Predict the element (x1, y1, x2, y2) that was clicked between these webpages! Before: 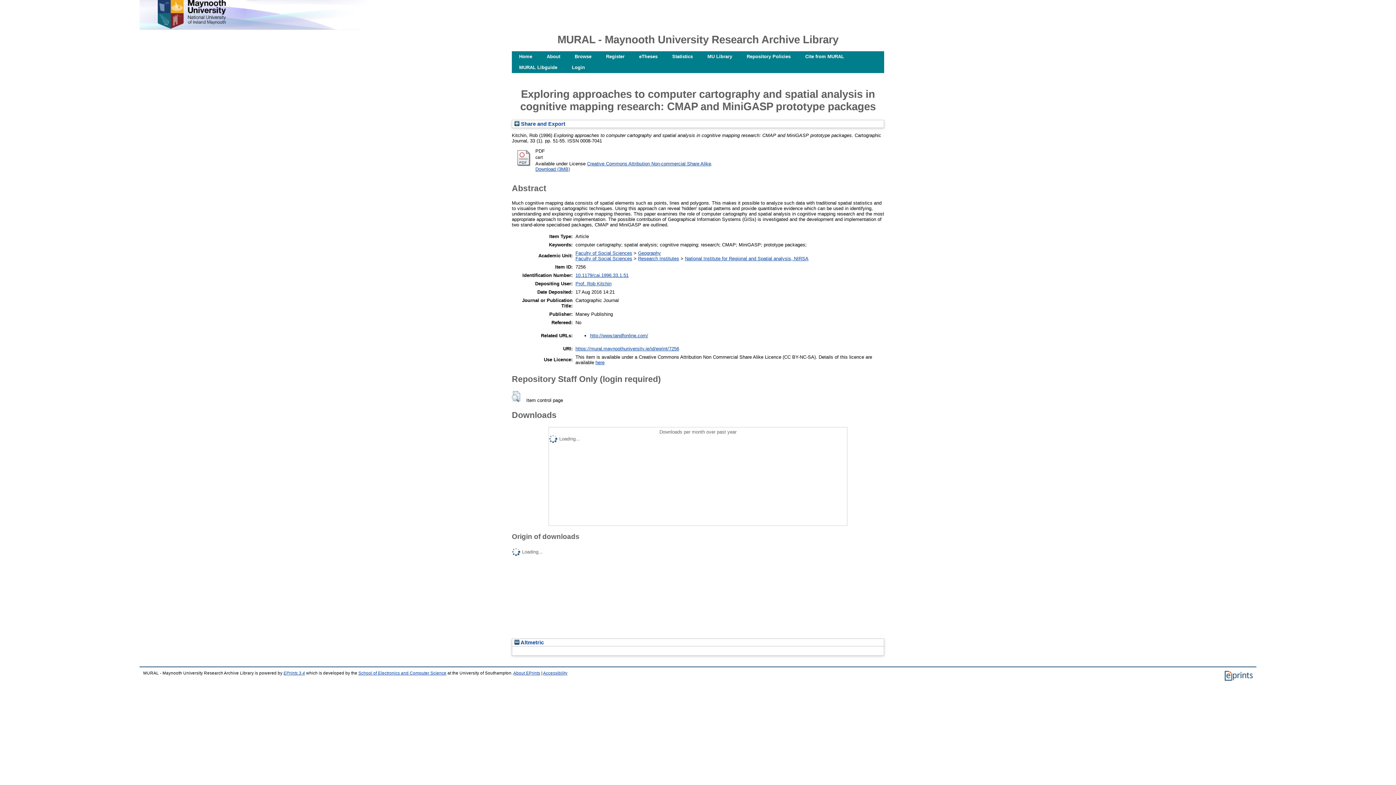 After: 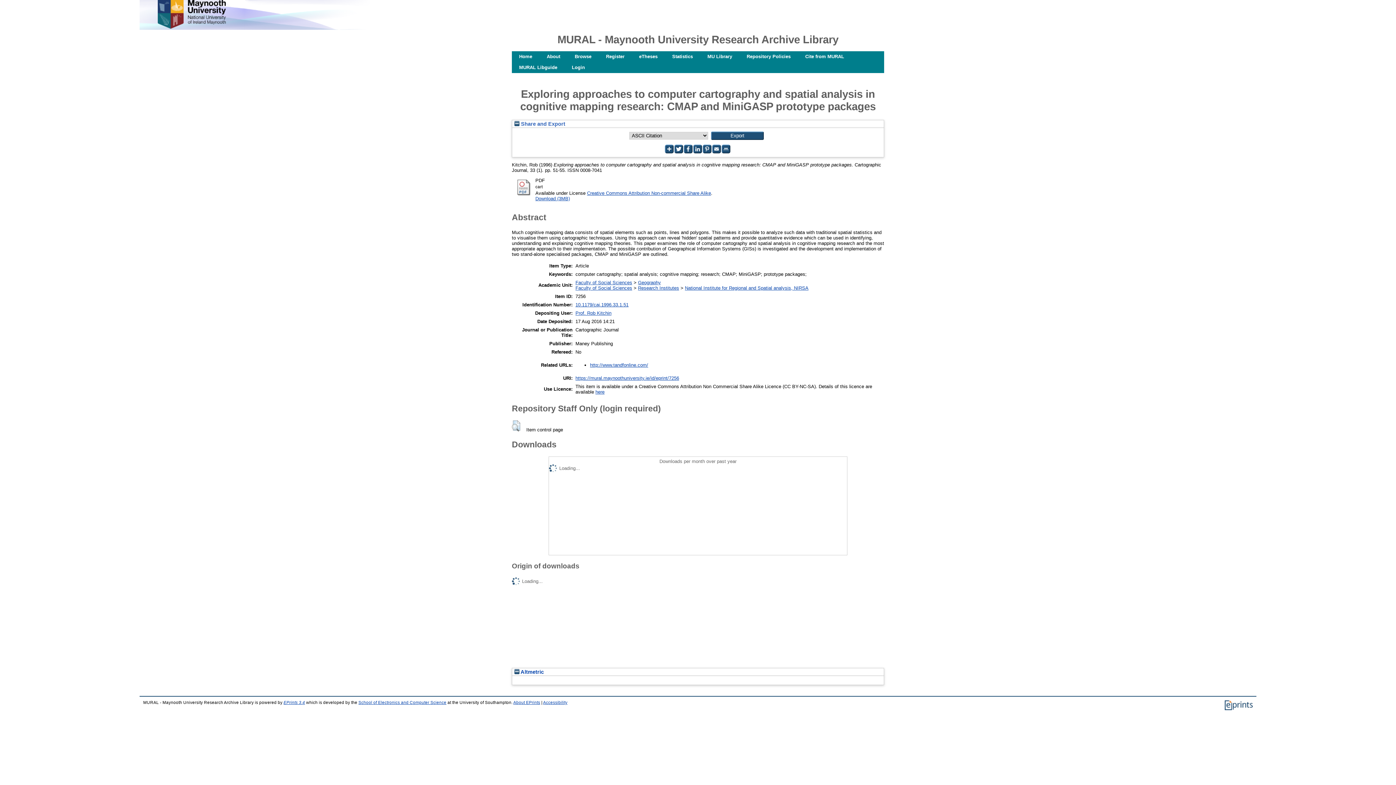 Action: label:  Share and Export bbox: (514, 121, 565, 126)